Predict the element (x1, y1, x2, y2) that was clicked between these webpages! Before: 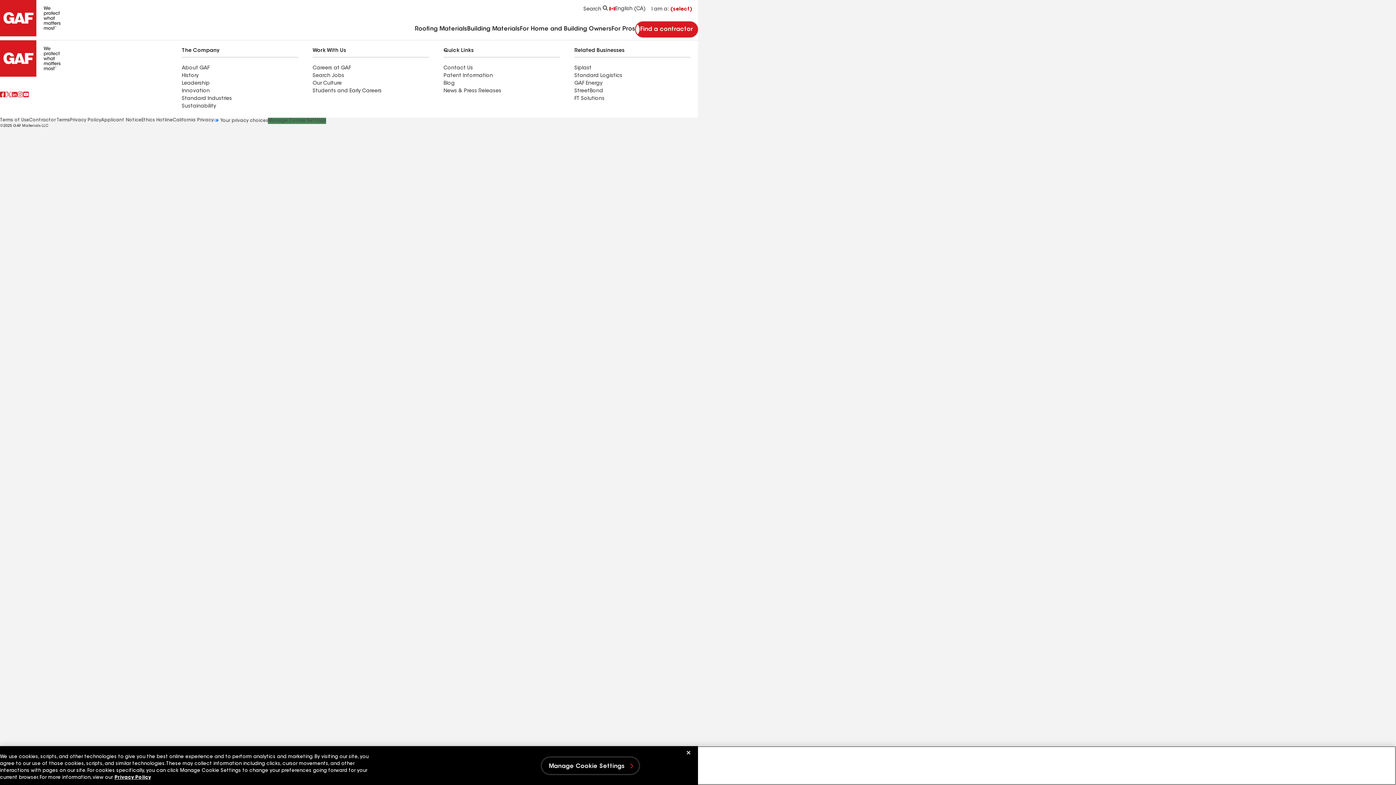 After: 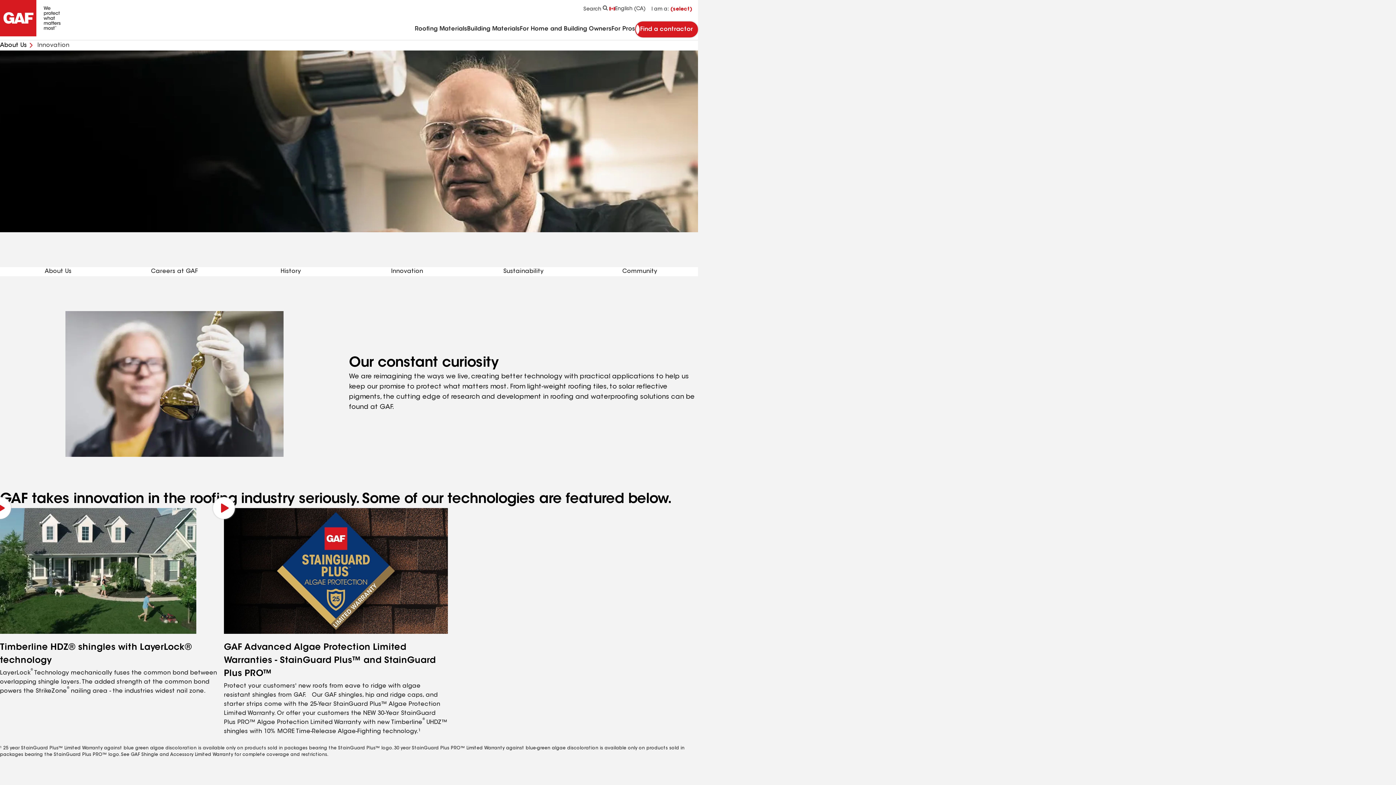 Action: label: Innovation bbox: (181, 88, 209, 93)